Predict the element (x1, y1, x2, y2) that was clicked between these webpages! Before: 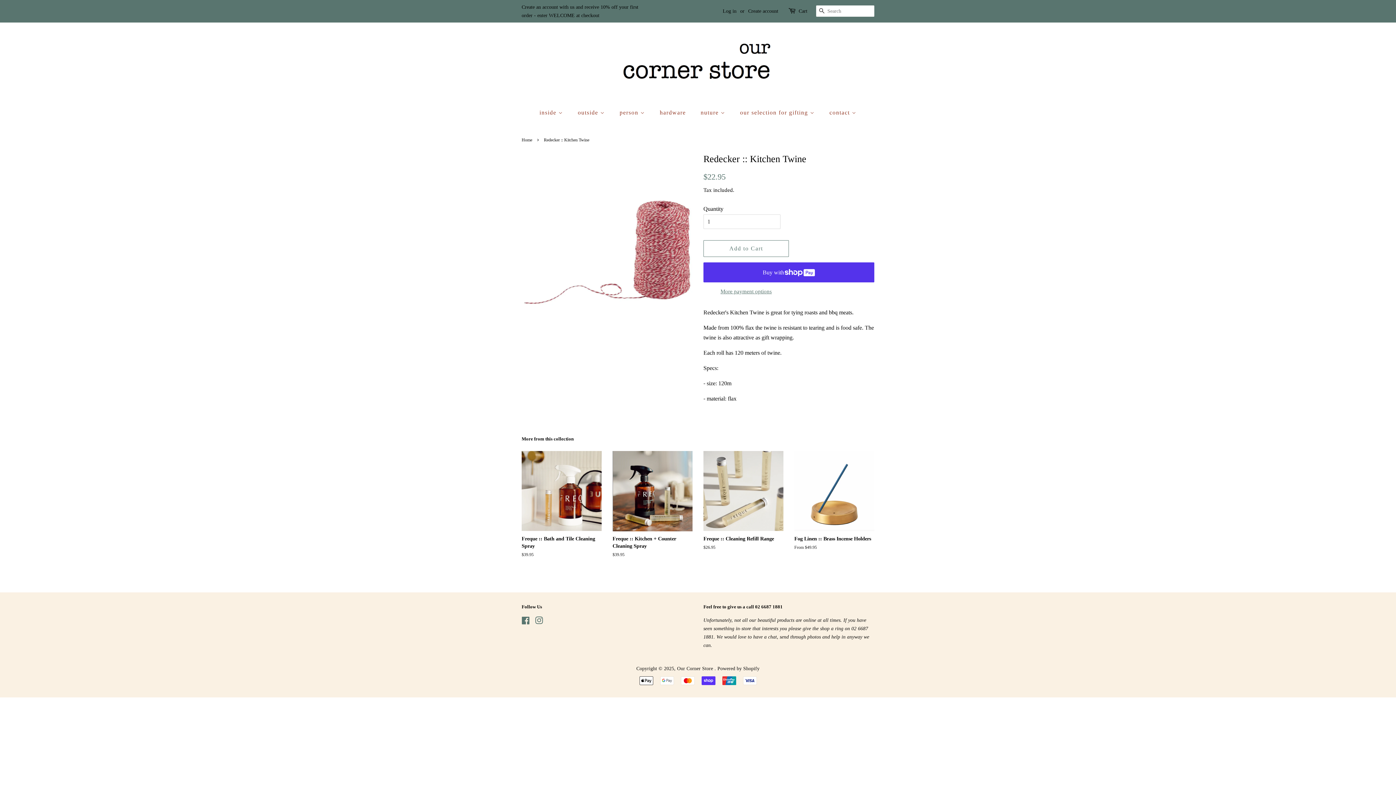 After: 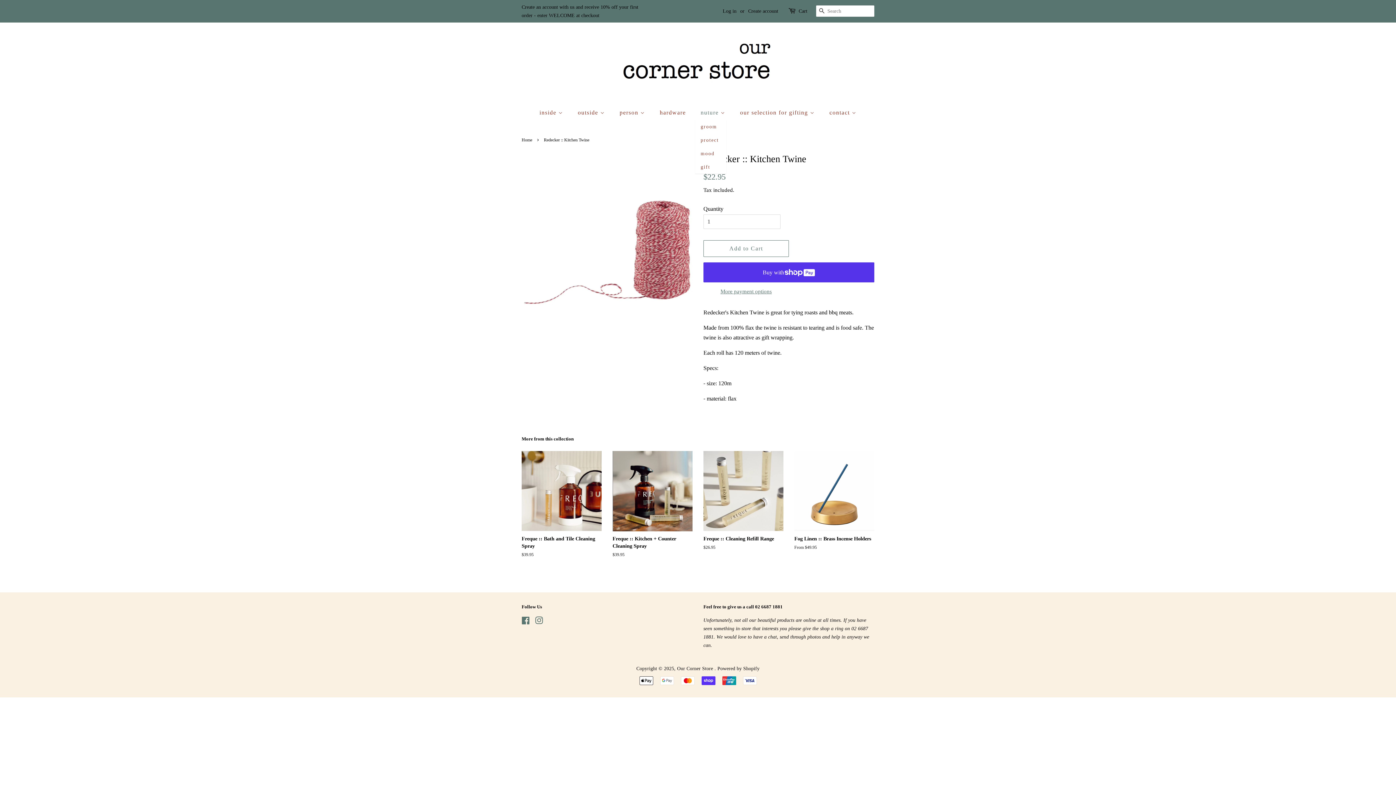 Action: bbox: (695, 105, 732, 120) label: nuture 